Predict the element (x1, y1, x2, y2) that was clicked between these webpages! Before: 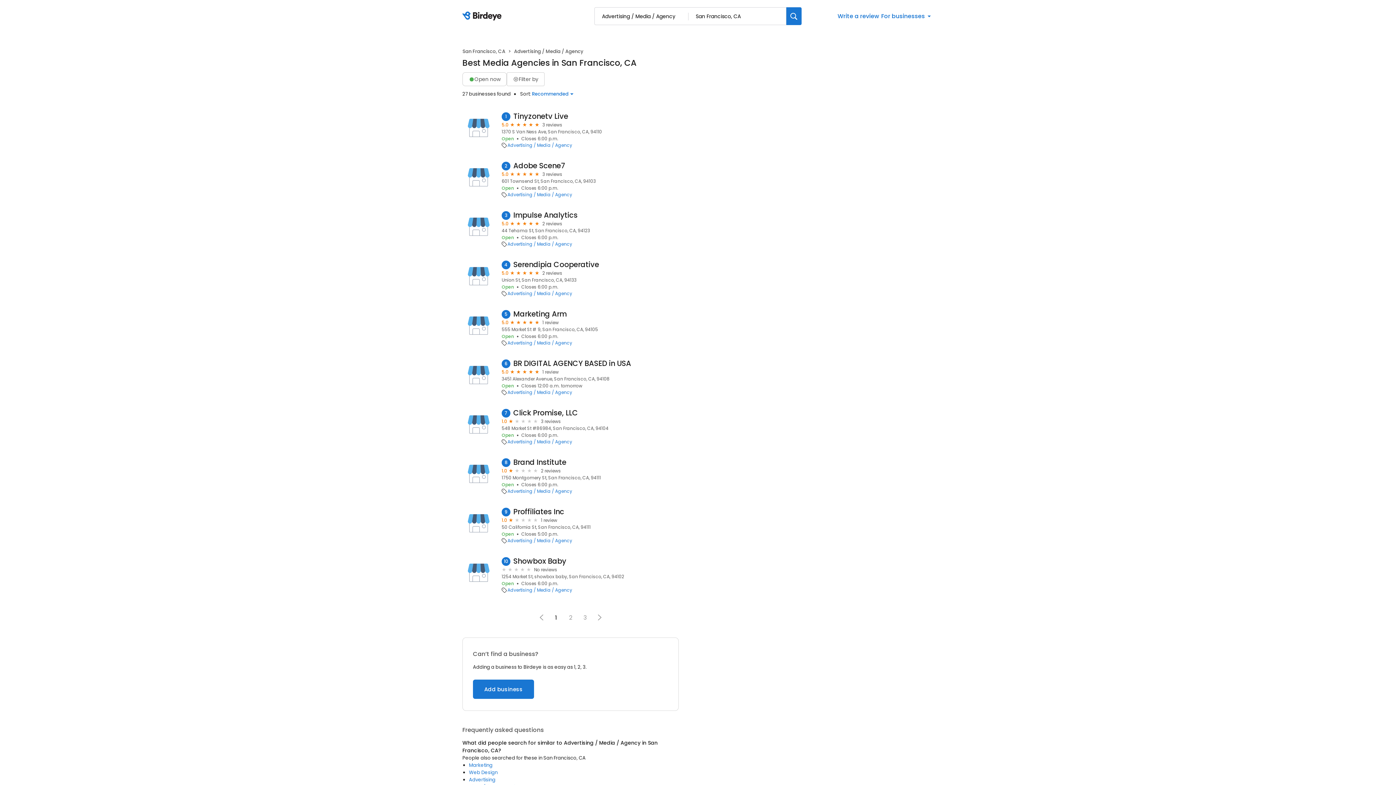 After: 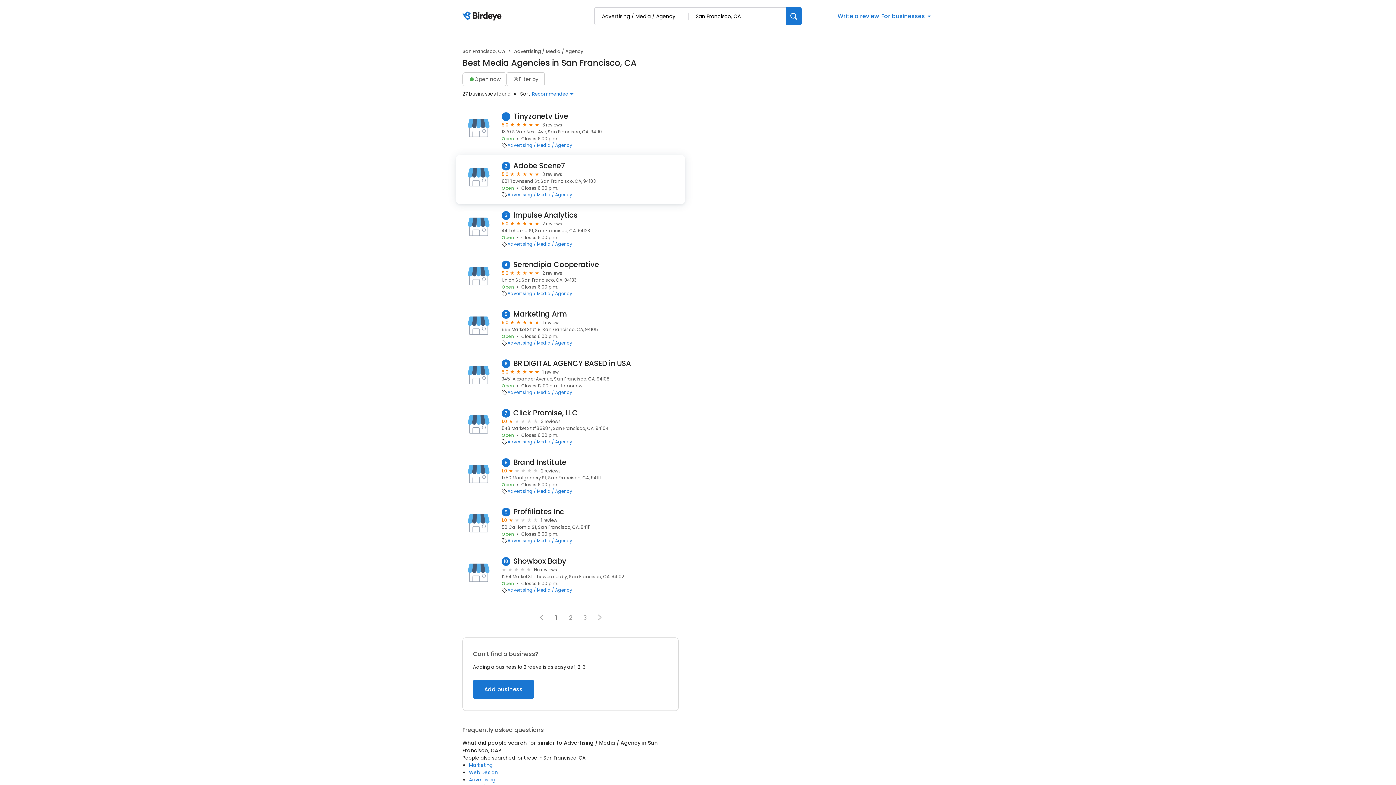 Action: bbox: (513, 161, 565, 170) label: Adobe Scene7